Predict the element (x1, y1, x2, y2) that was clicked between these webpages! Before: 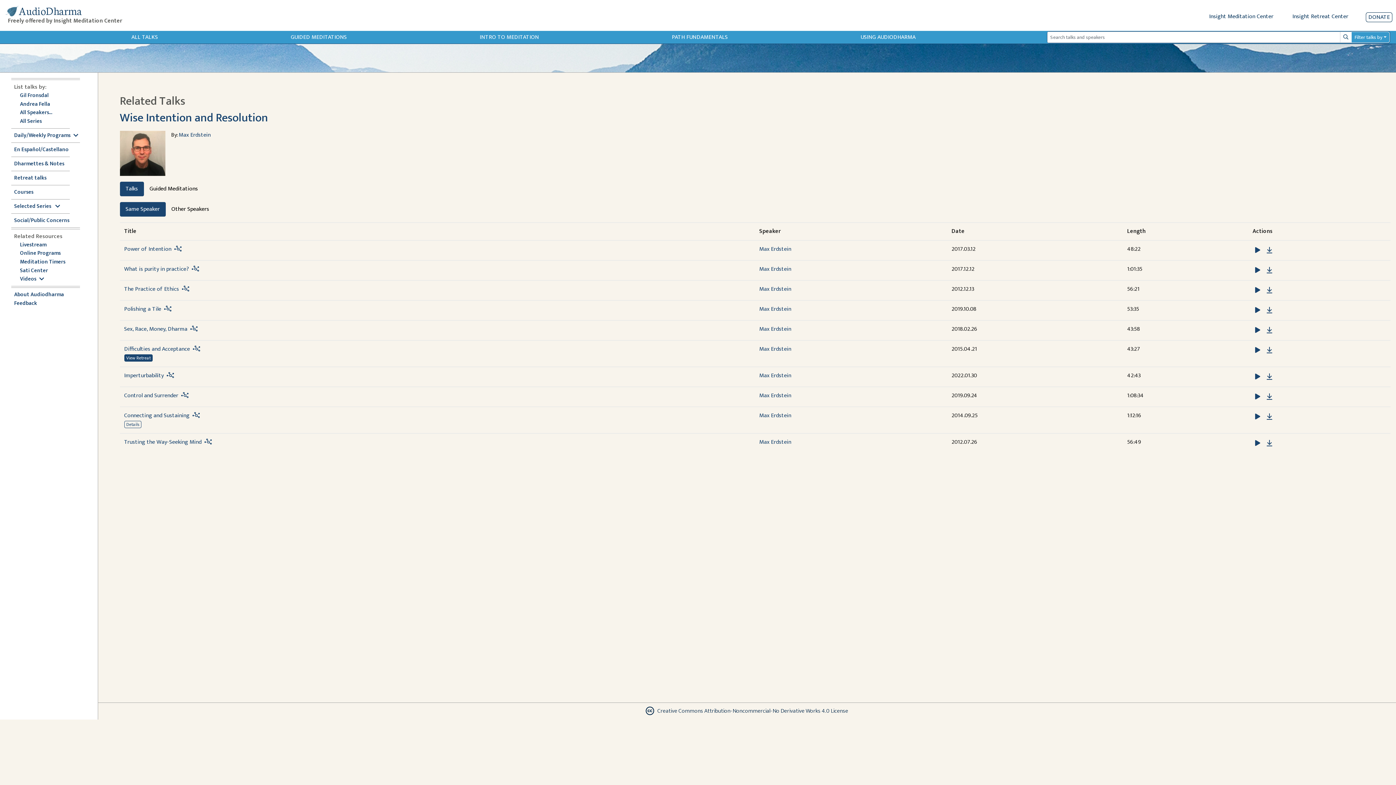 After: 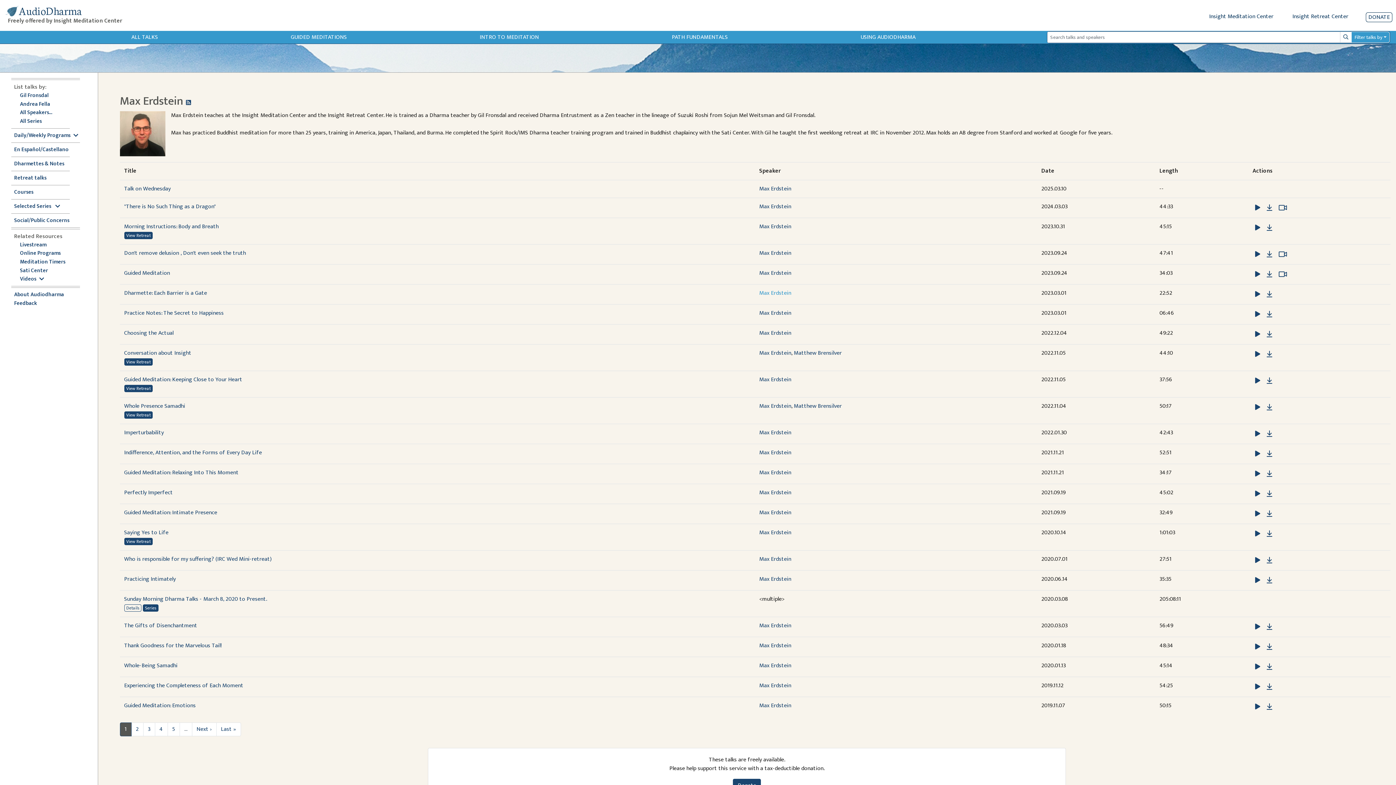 Action: bbox: (759, 284, 791, 294) label: Max Erdstein